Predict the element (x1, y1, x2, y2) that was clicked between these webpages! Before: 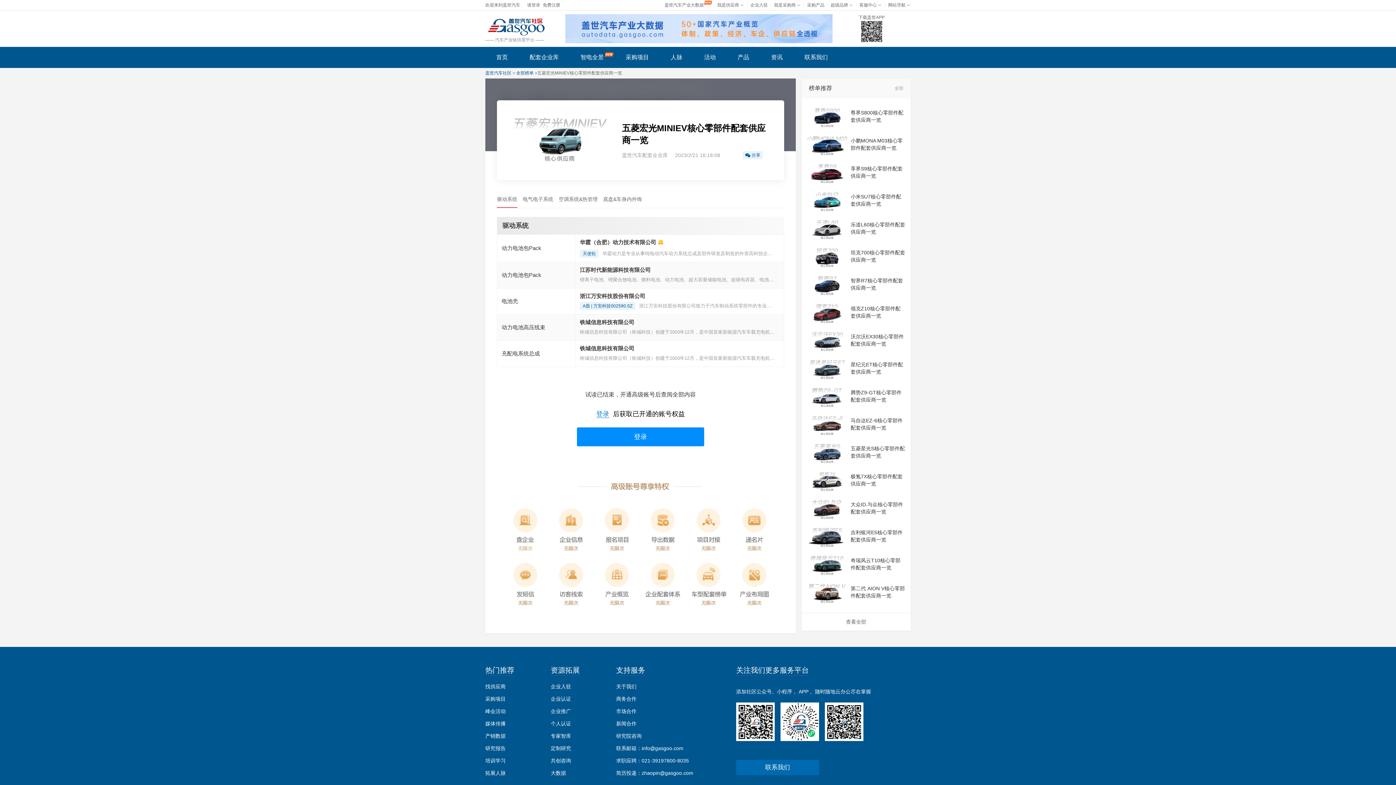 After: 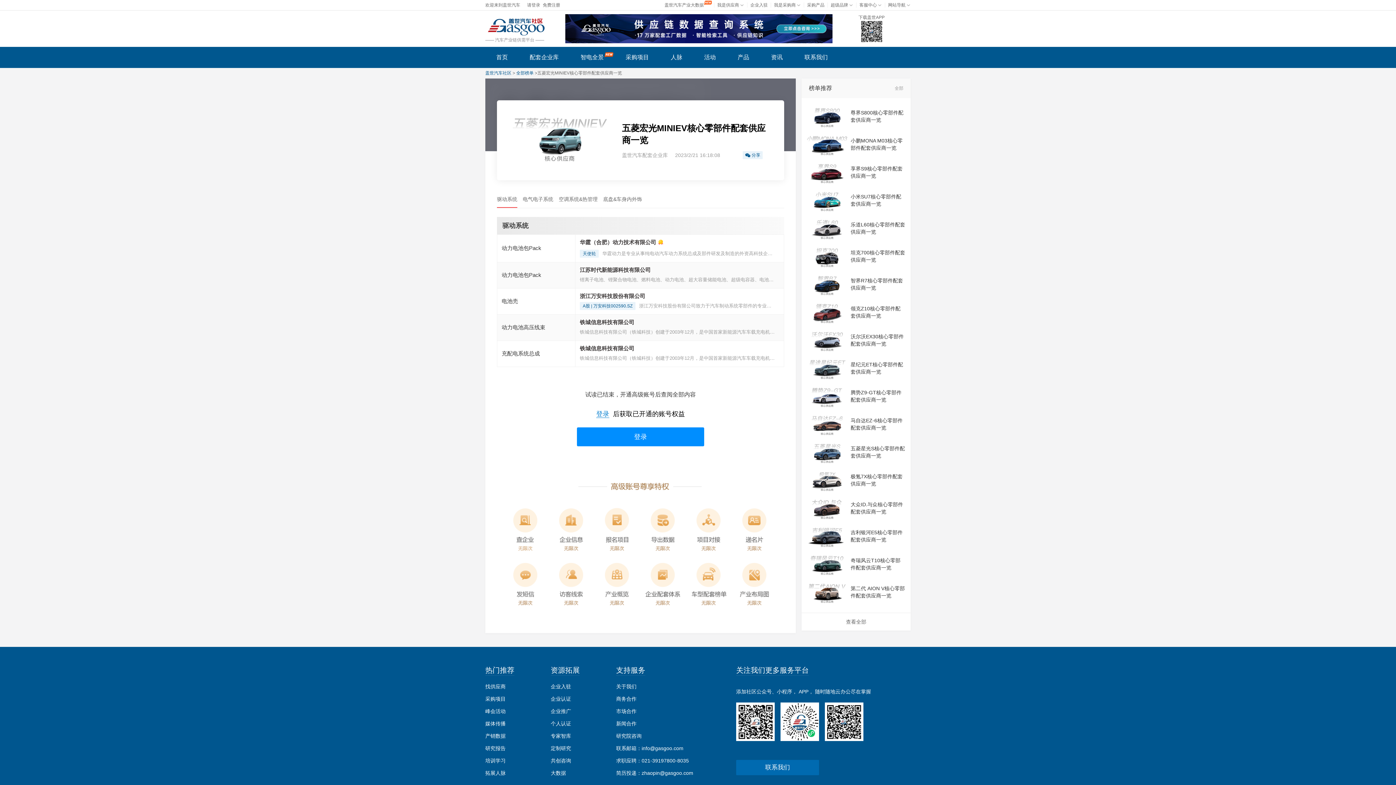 Action: bbox: (550, 721, 571, 726) label: 个人认证